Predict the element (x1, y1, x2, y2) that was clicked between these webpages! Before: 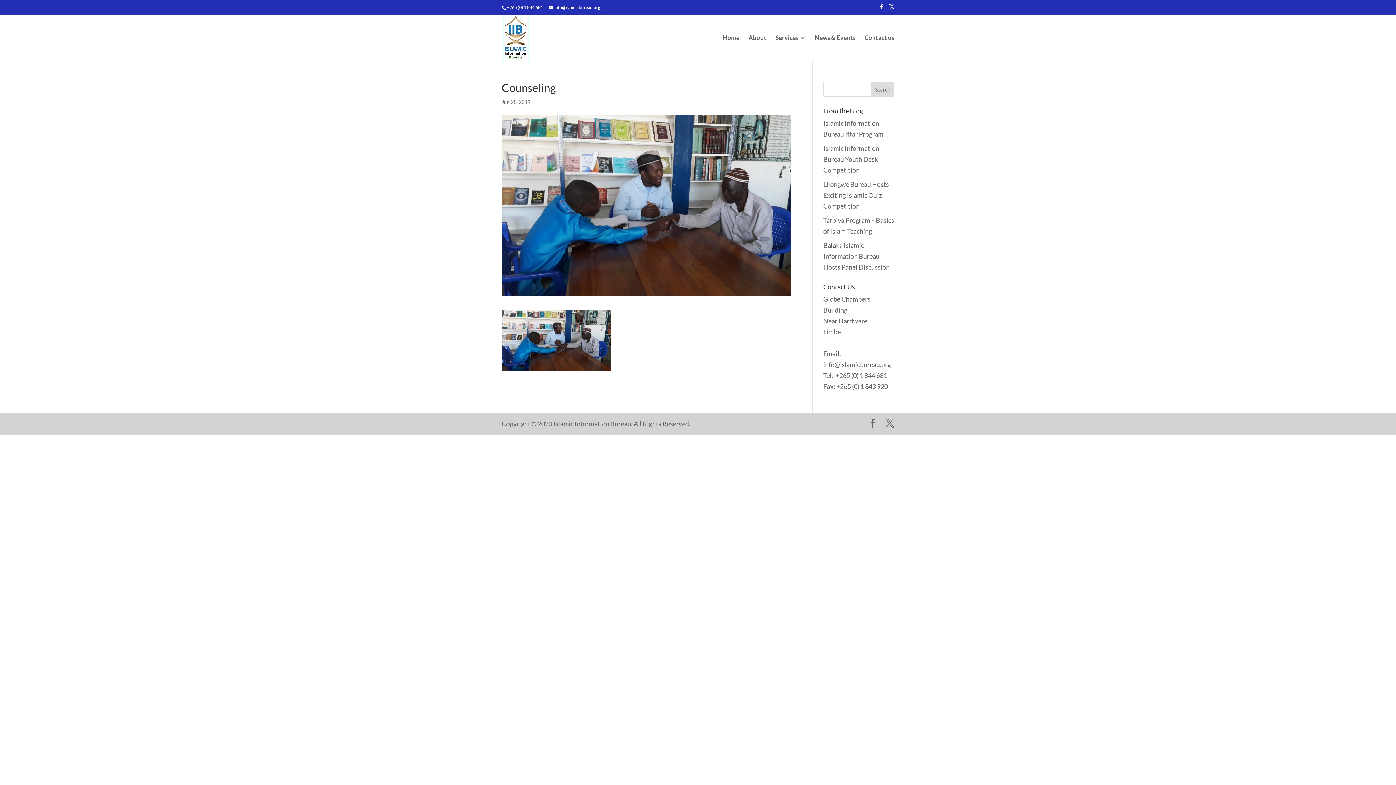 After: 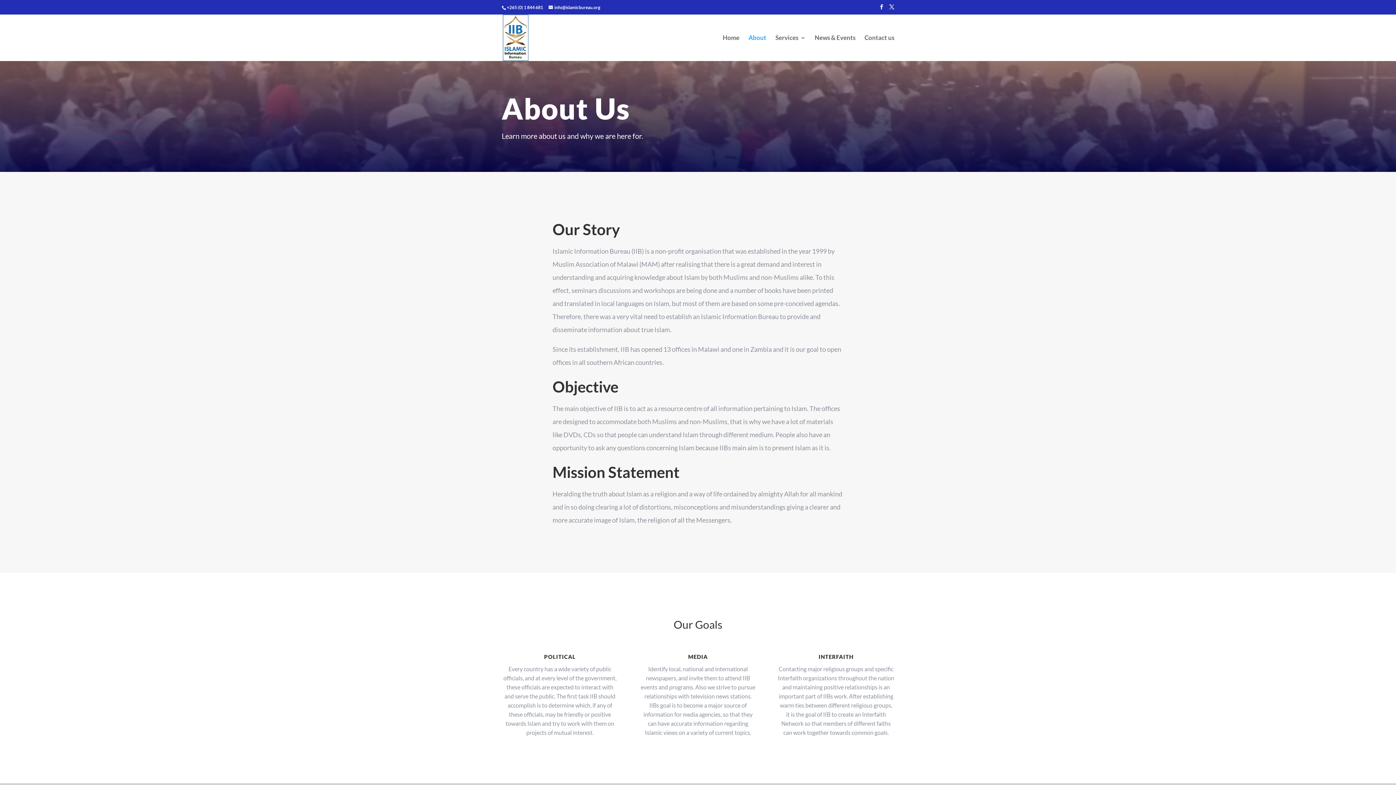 Action: bbox: (748, 35, 766, 61) label: About